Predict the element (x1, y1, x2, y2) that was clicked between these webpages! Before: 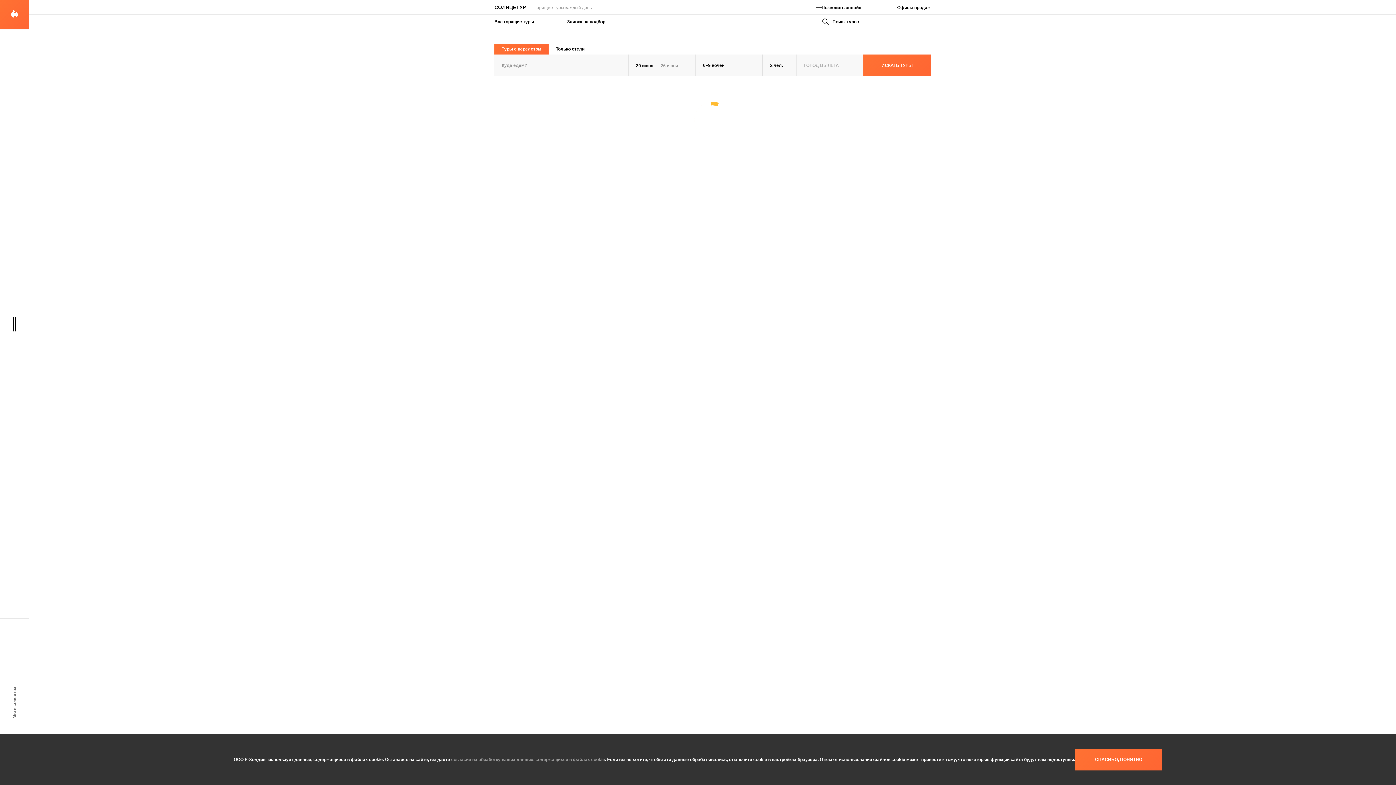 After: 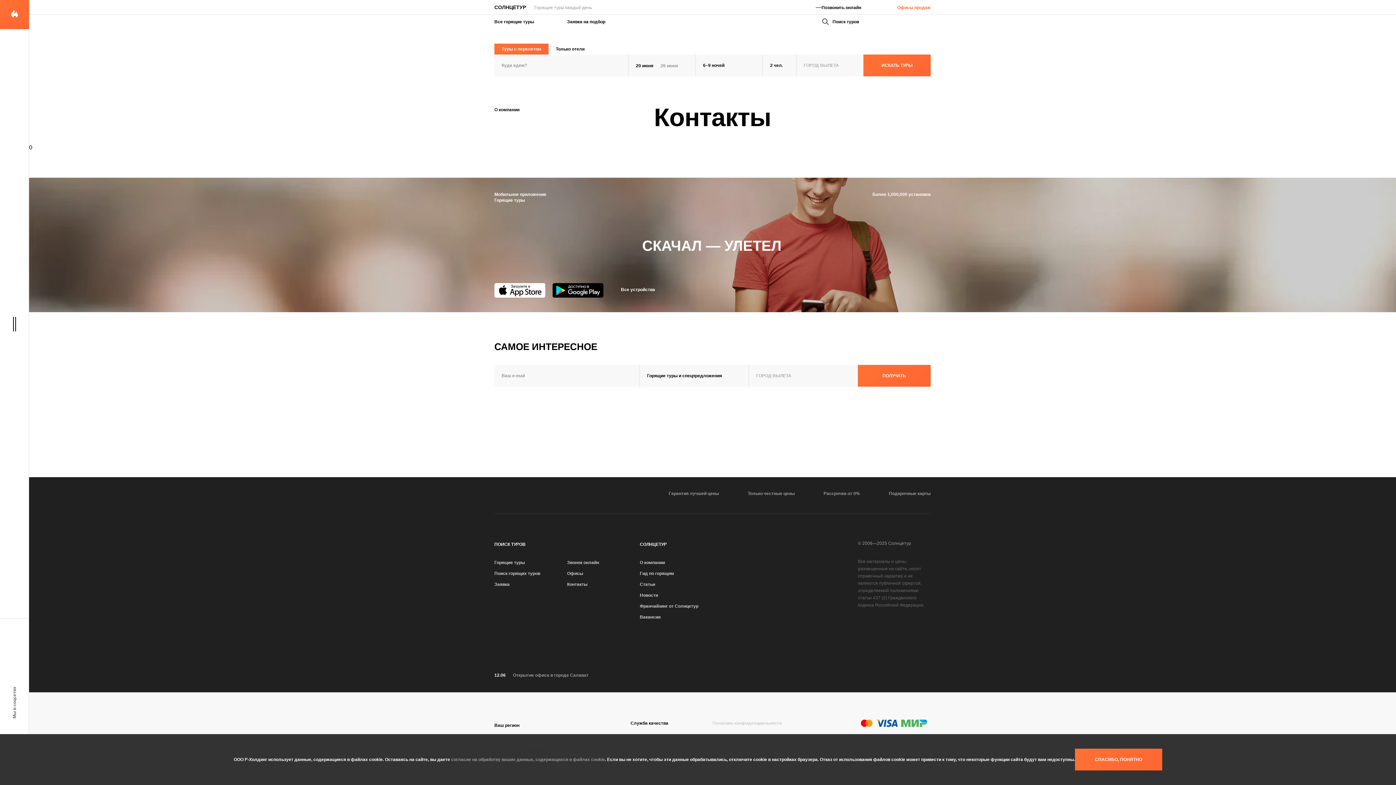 Action: bbox: (897, 4, 930, 10) label: Офисы продаж